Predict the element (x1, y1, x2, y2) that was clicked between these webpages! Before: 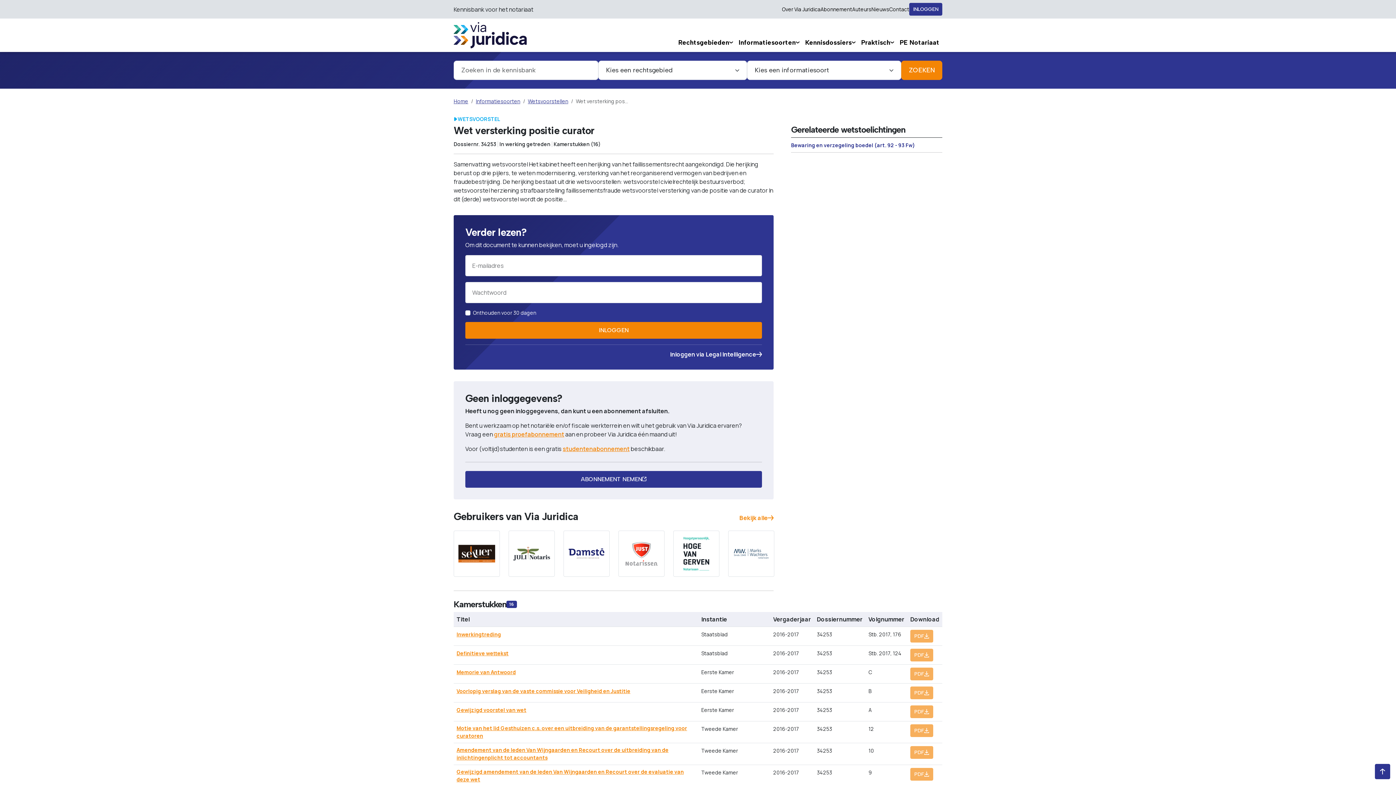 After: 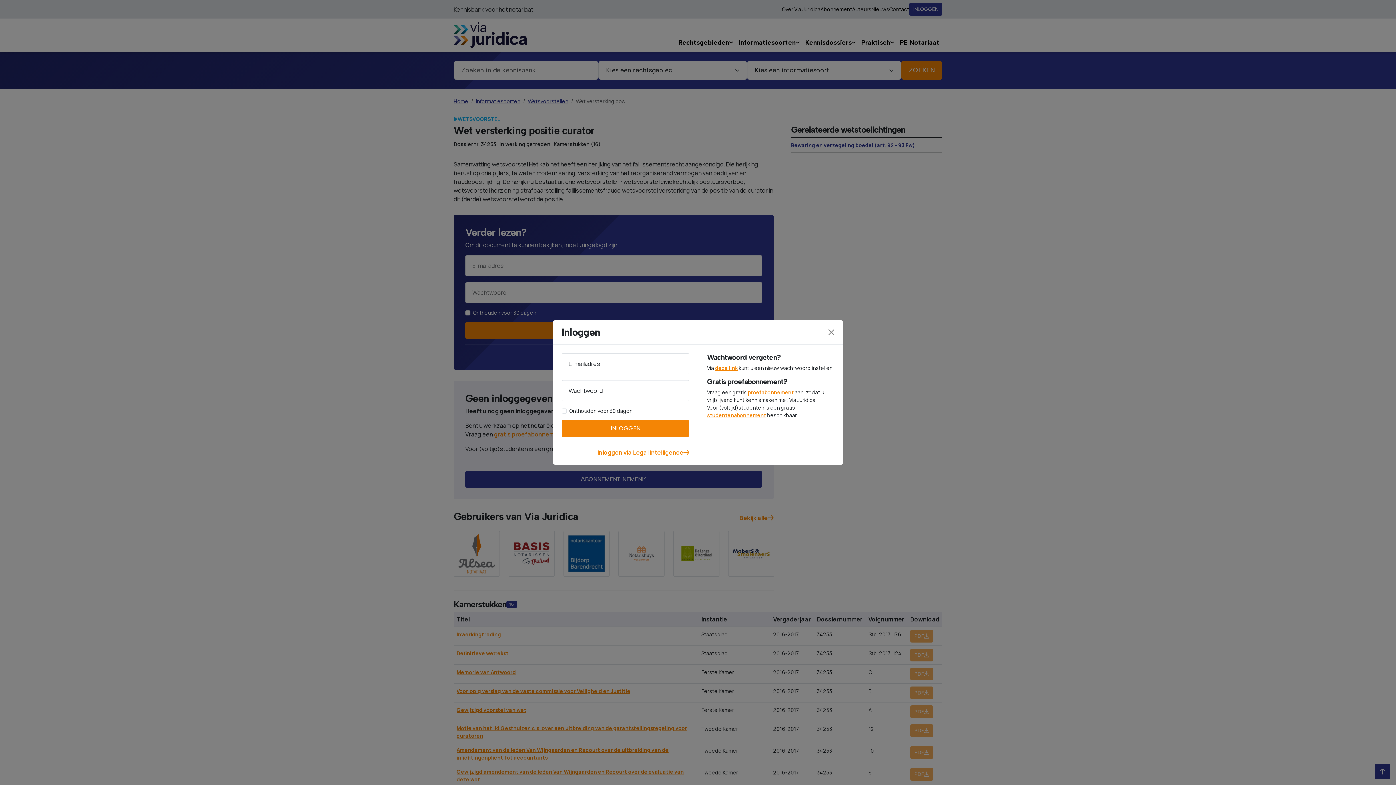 Action: bbox: (909, 2, 942, 15) label: INLOGGEN